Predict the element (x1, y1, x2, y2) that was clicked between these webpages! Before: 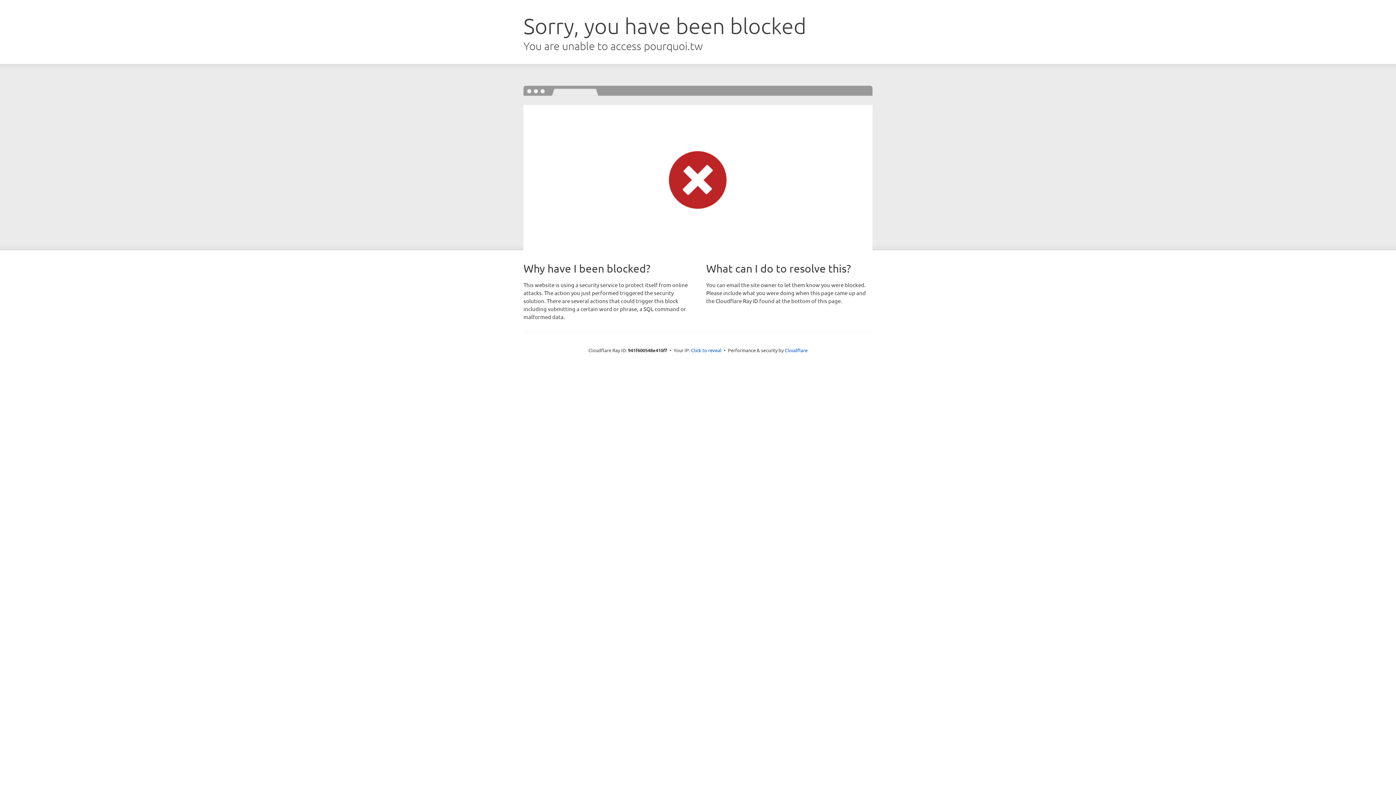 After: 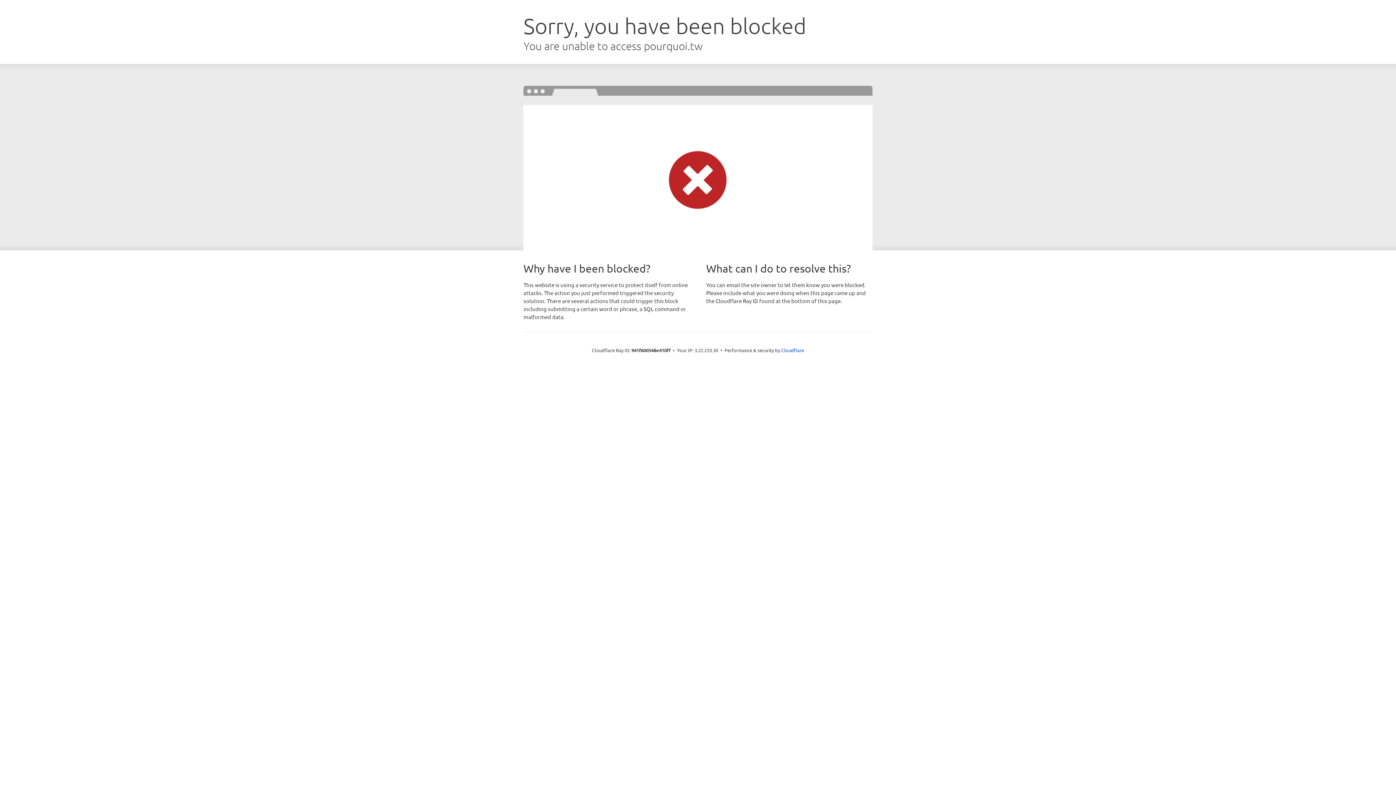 Action: label: Click to reveal bbox: (691, 346, 721, 353)